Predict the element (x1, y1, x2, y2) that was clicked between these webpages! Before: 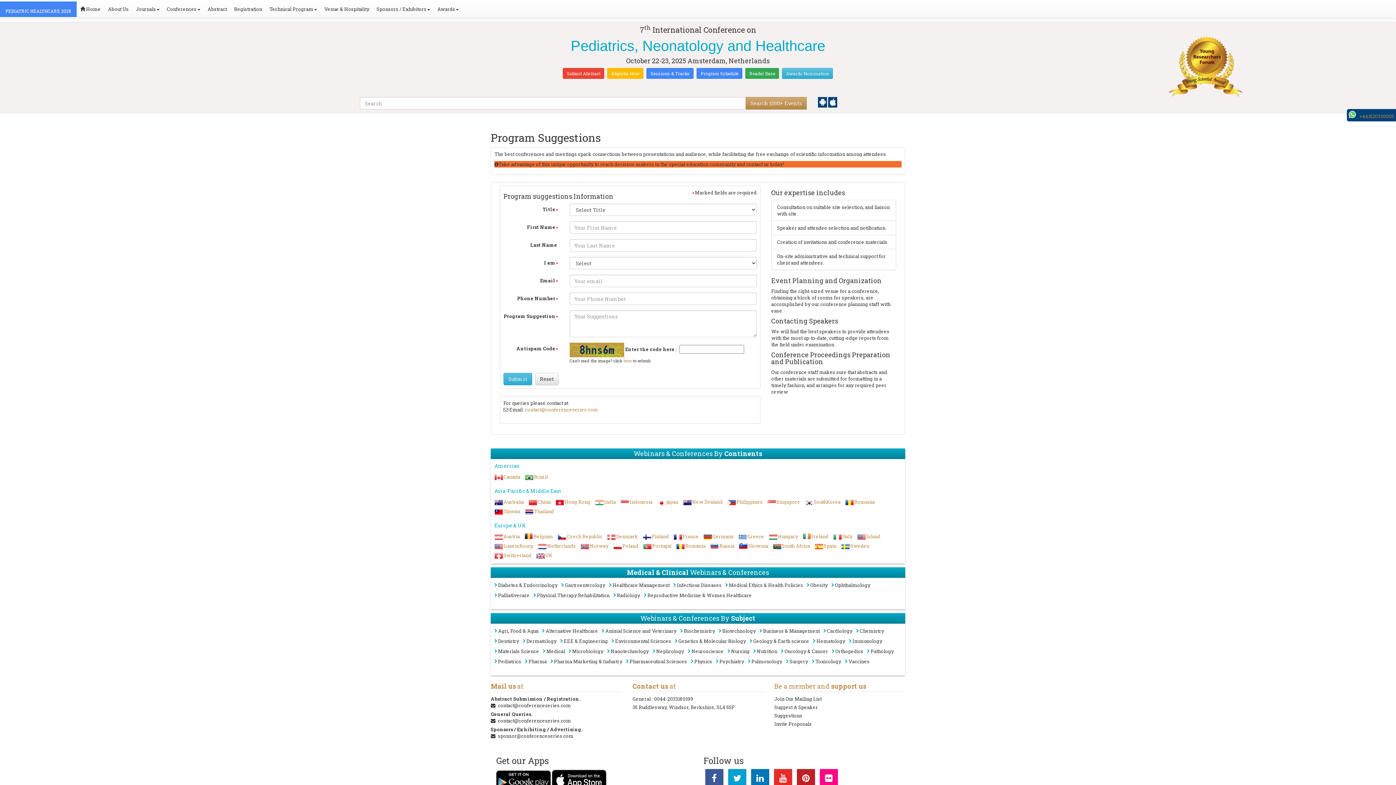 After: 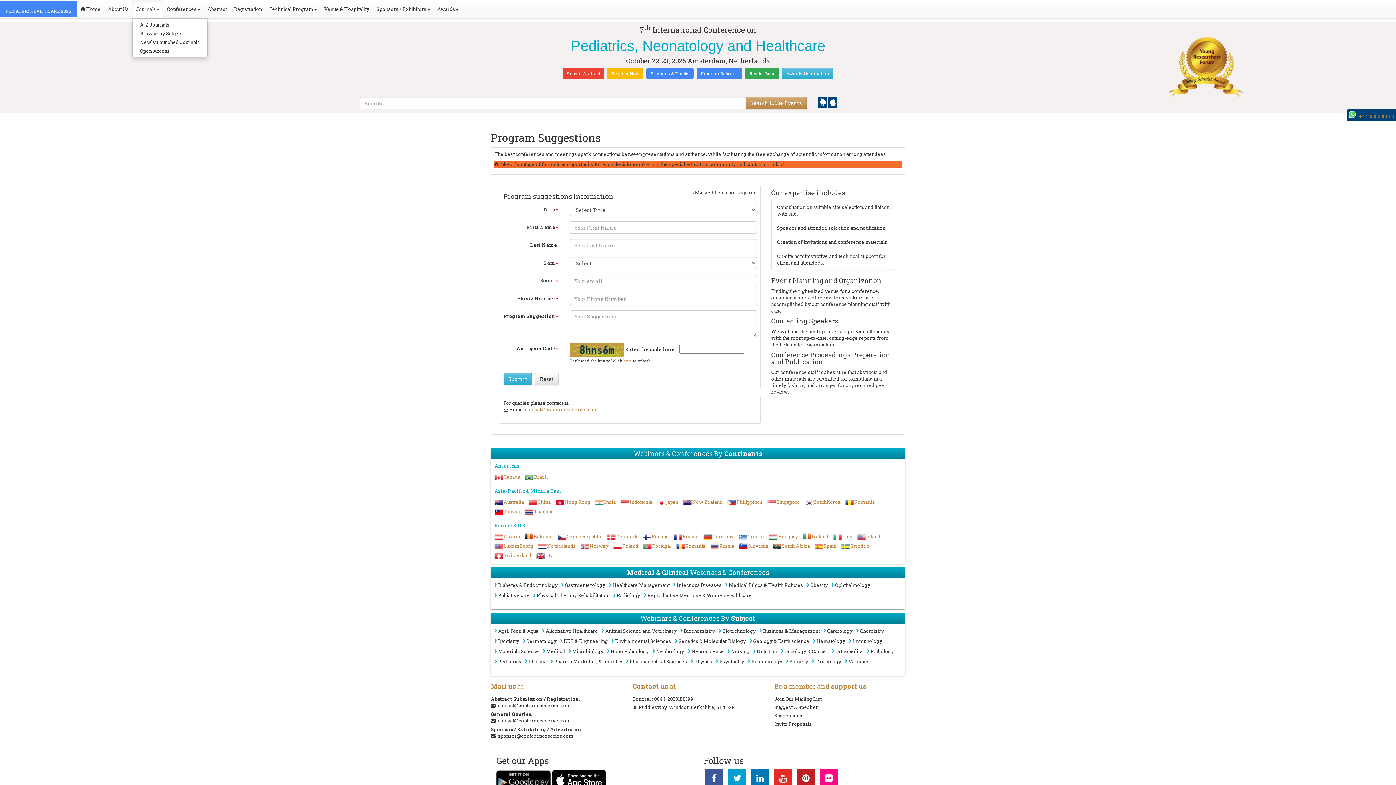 Action: bbox: (132, 0, 163, 18) label: Journals